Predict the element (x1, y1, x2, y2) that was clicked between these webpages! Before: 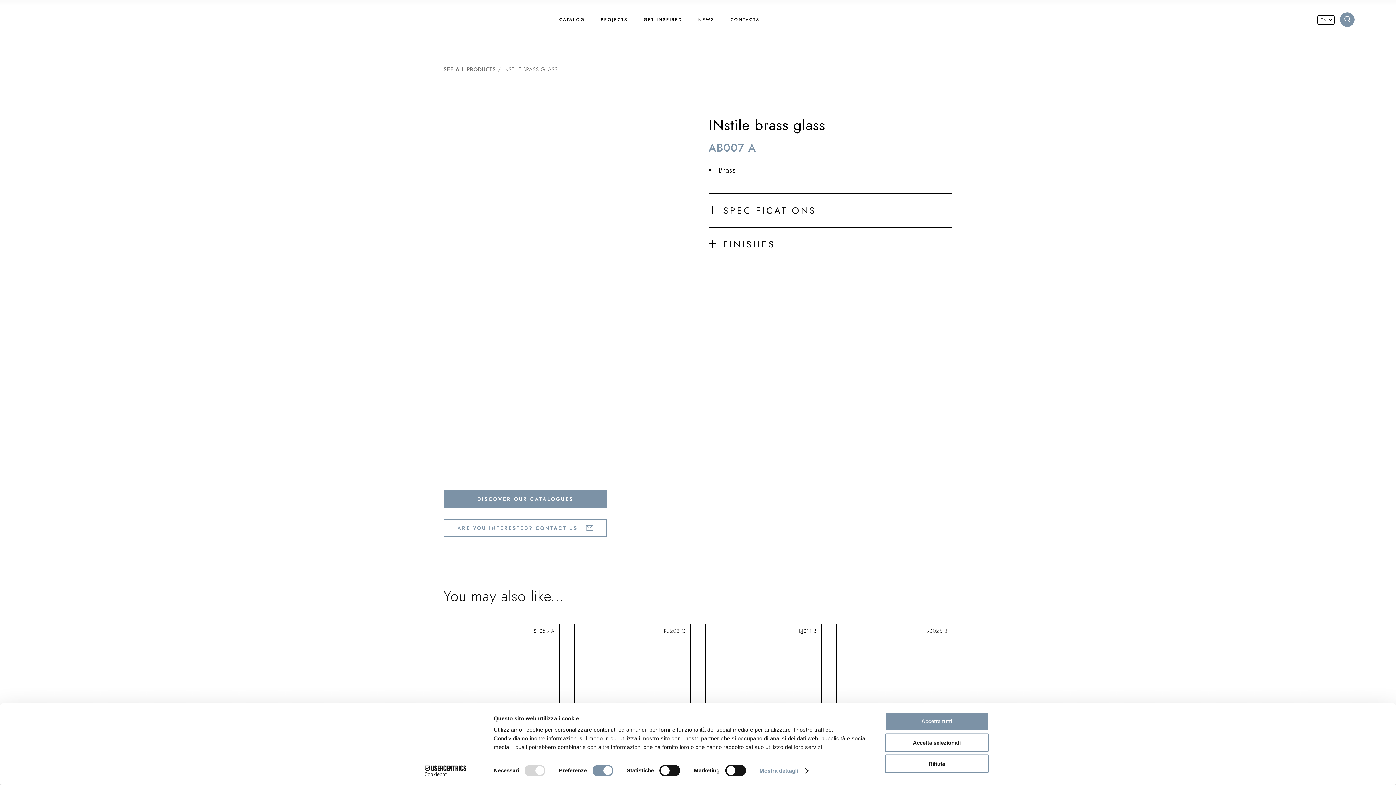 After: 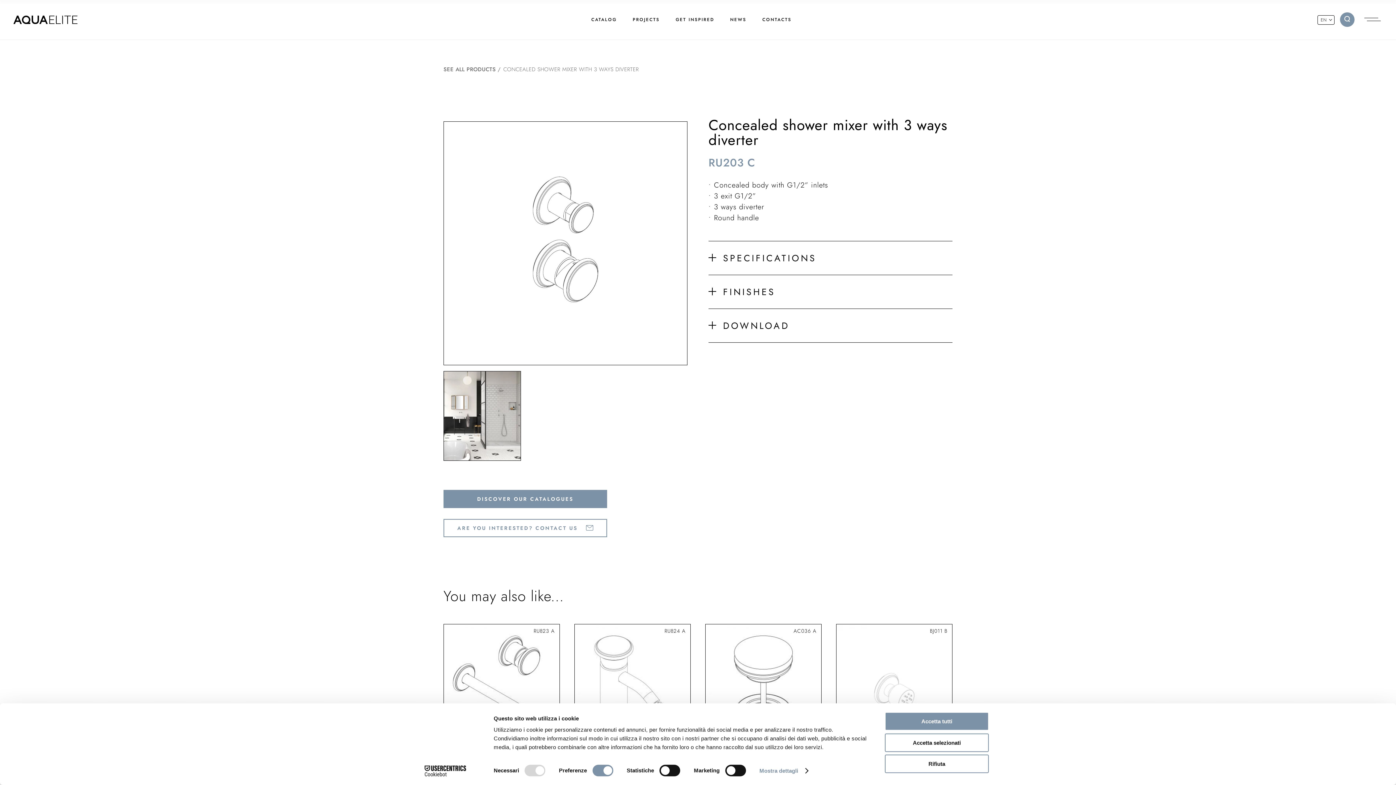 Action: bbox: (574, 624, 690, 759)